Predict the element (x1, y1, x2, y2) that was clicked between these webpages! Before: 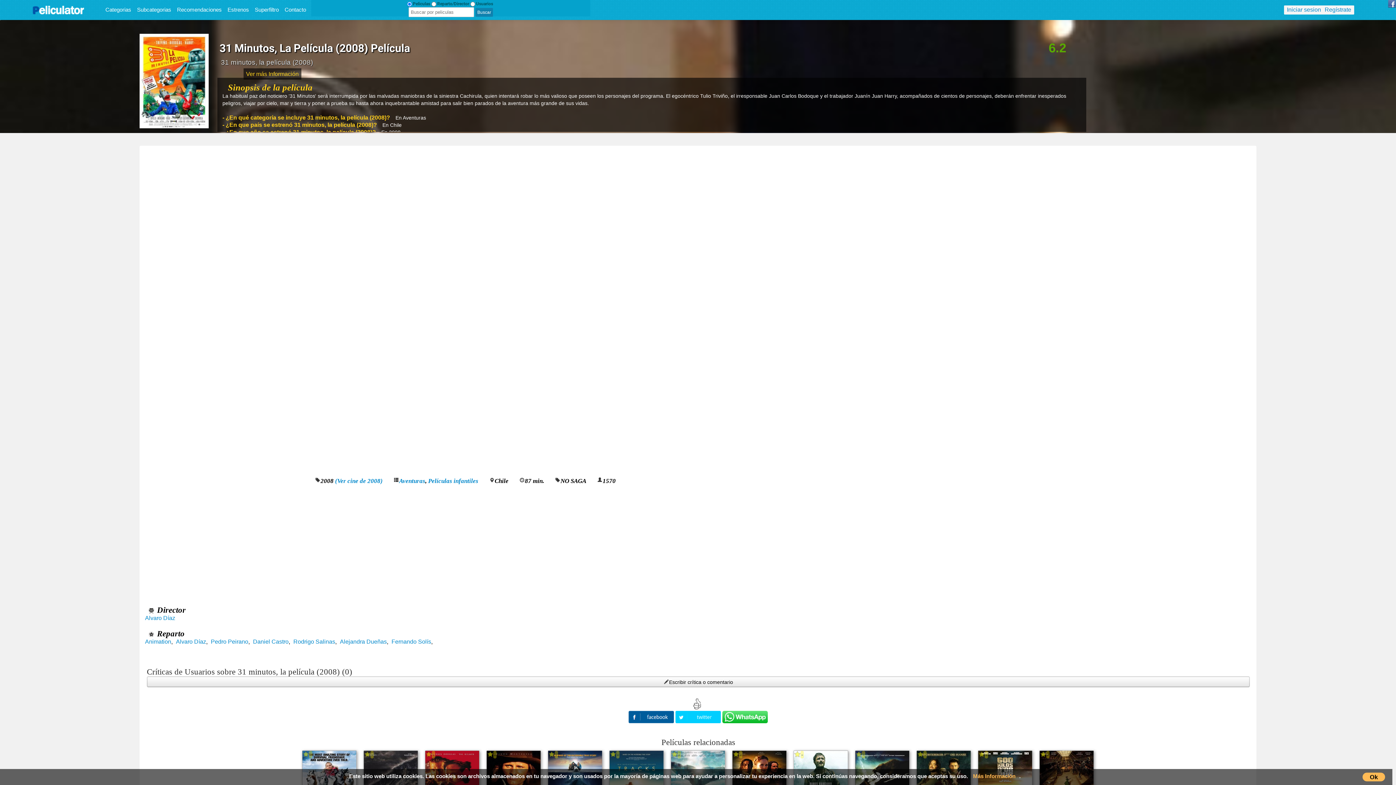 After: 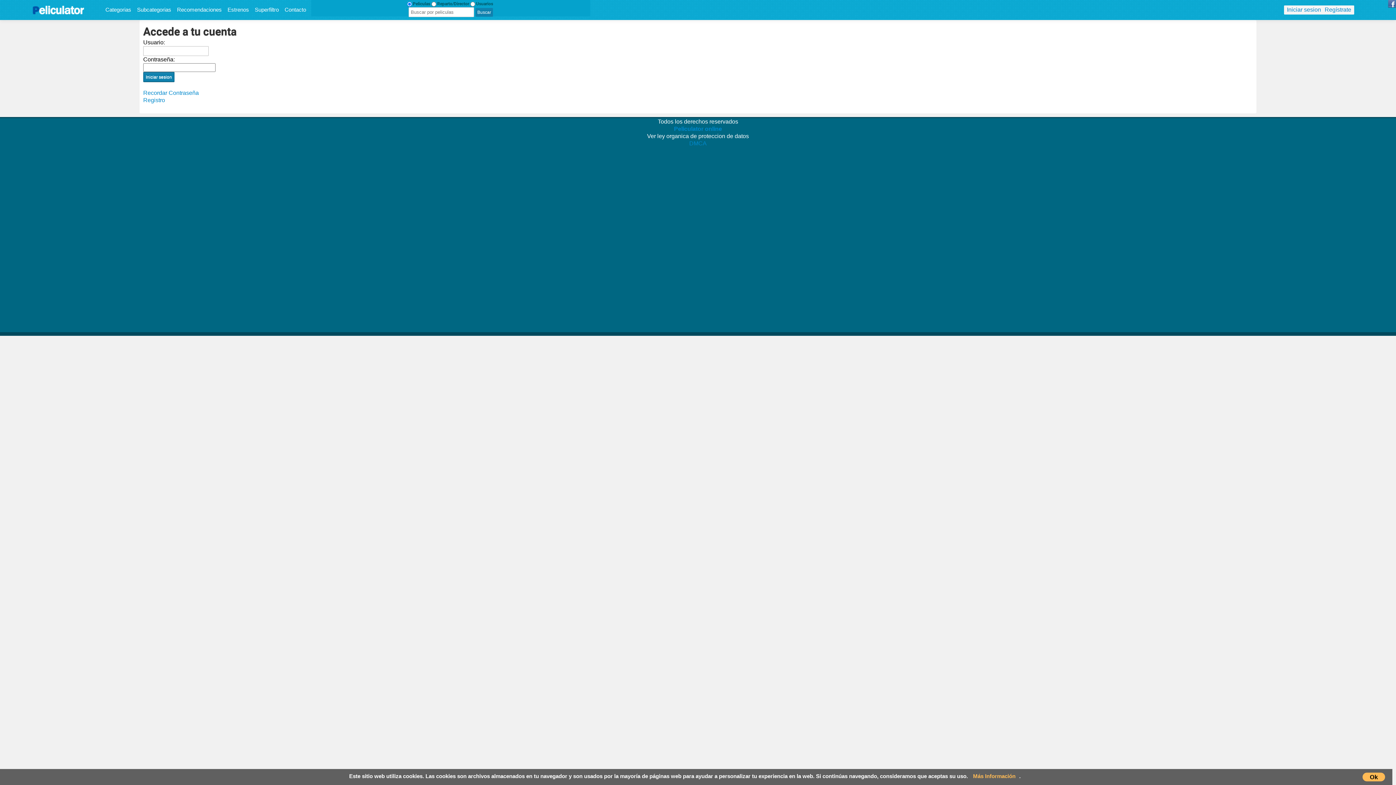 Action: bbox: (1287, 6, 1321, 12) label: Iniciar sesion